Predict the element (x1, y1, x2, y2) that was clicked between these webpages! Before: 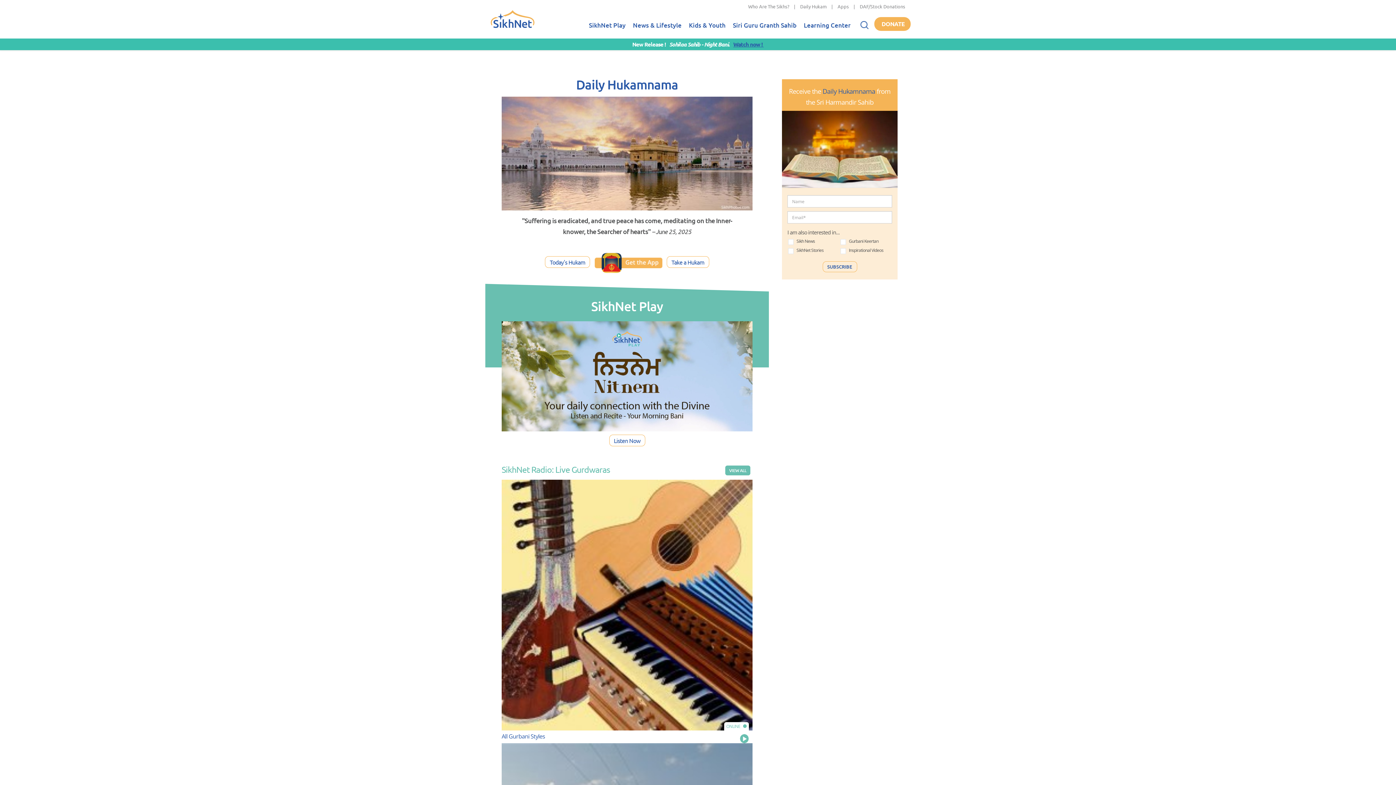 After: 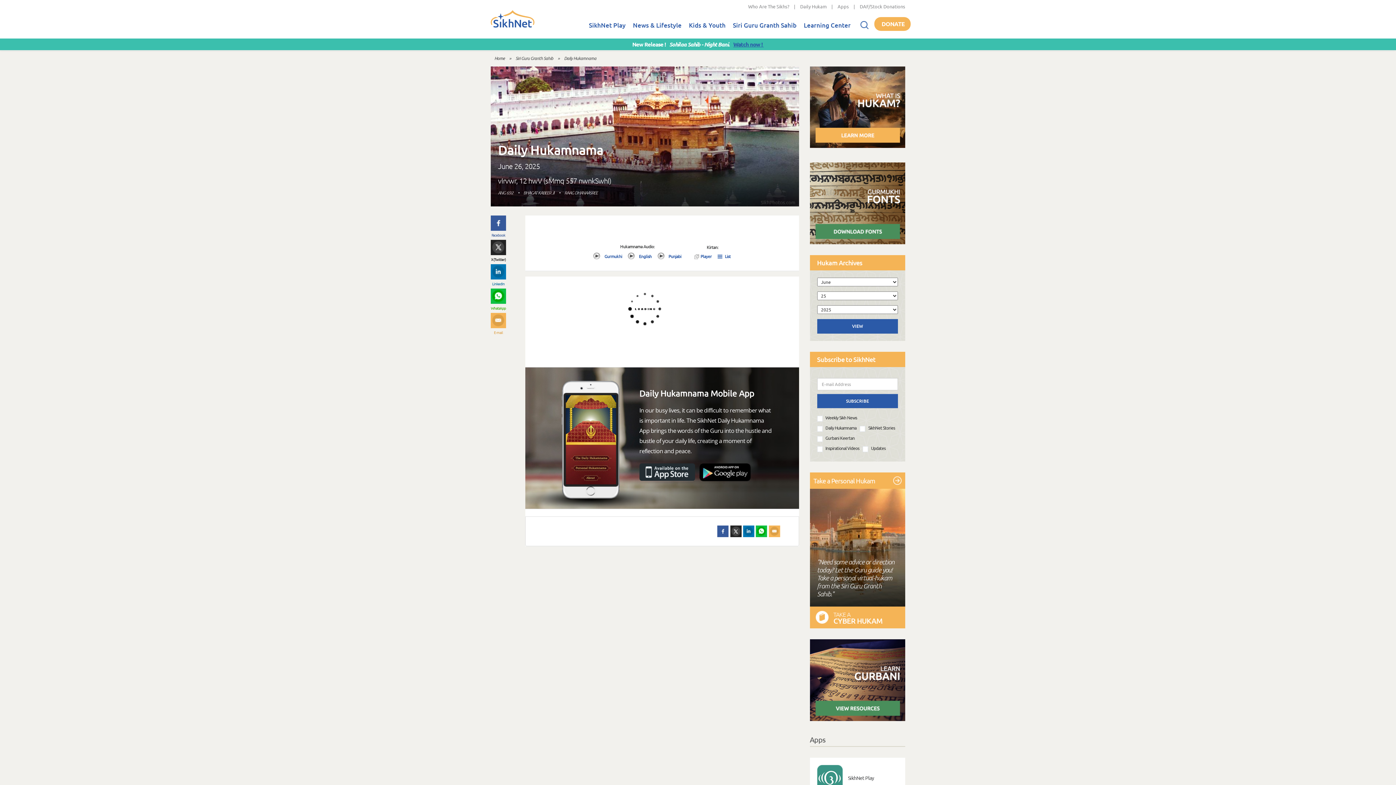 Action: label: Daily Hukamnama bbox: (576, 76, 678, 92)